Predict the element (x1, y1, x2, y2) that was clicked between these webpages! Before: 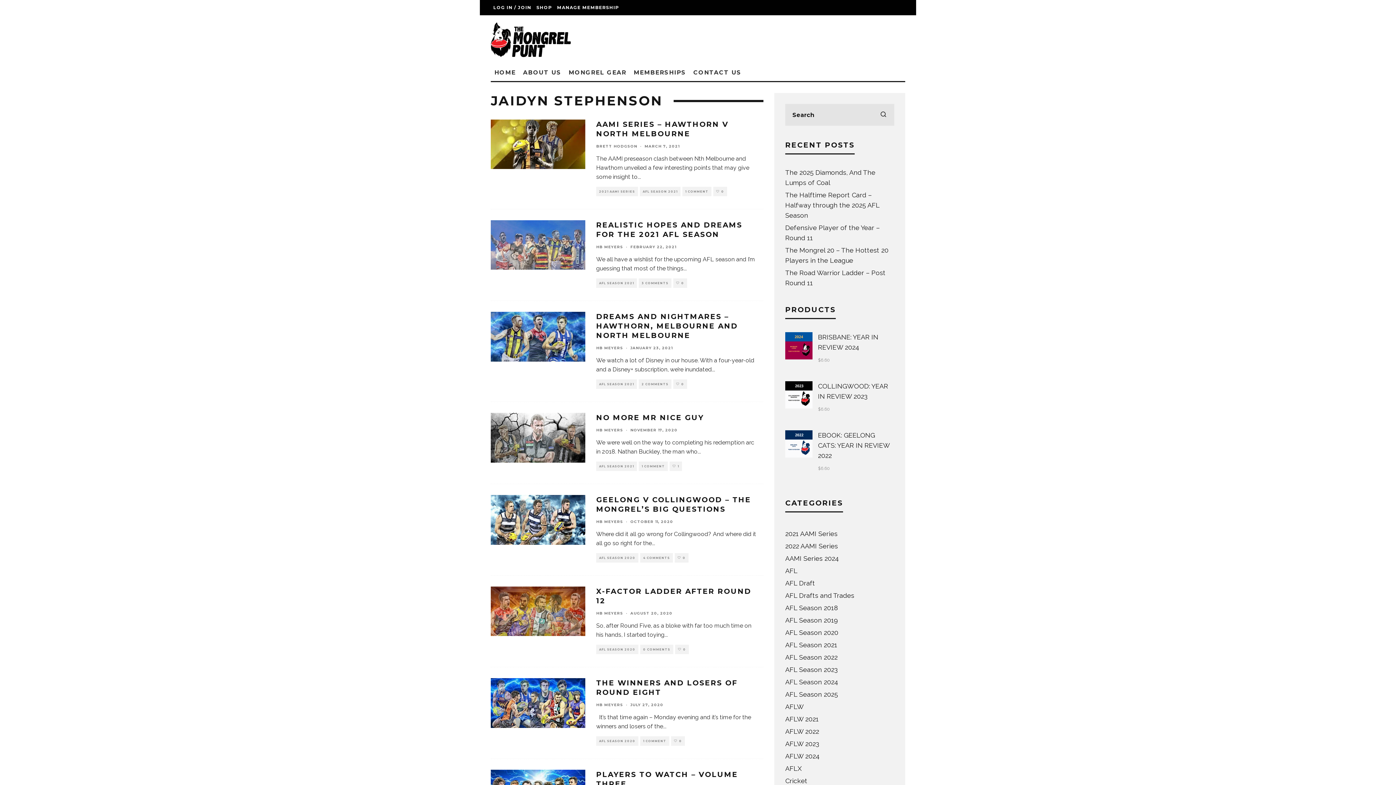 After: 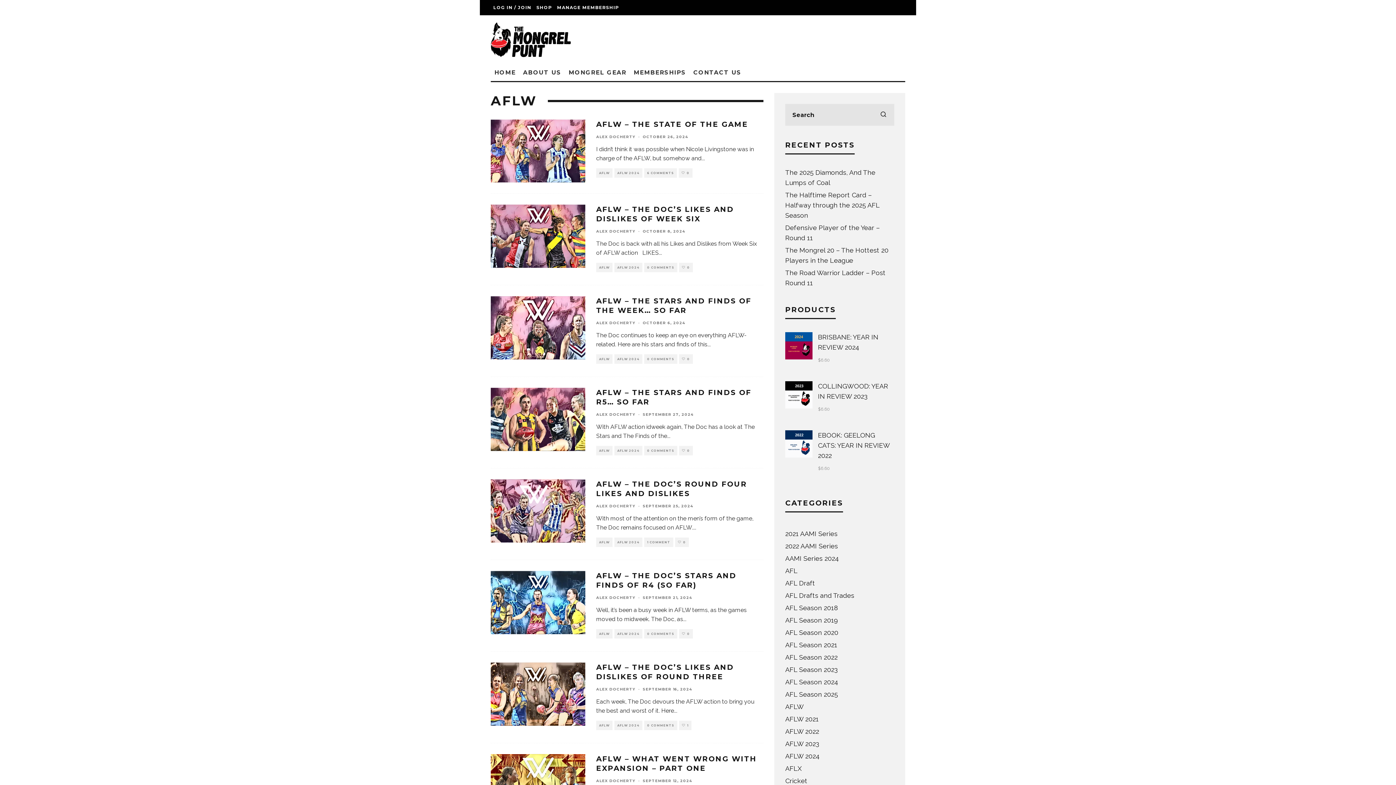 Action: label: AFLW bbox: (785, 703, 804, 710)